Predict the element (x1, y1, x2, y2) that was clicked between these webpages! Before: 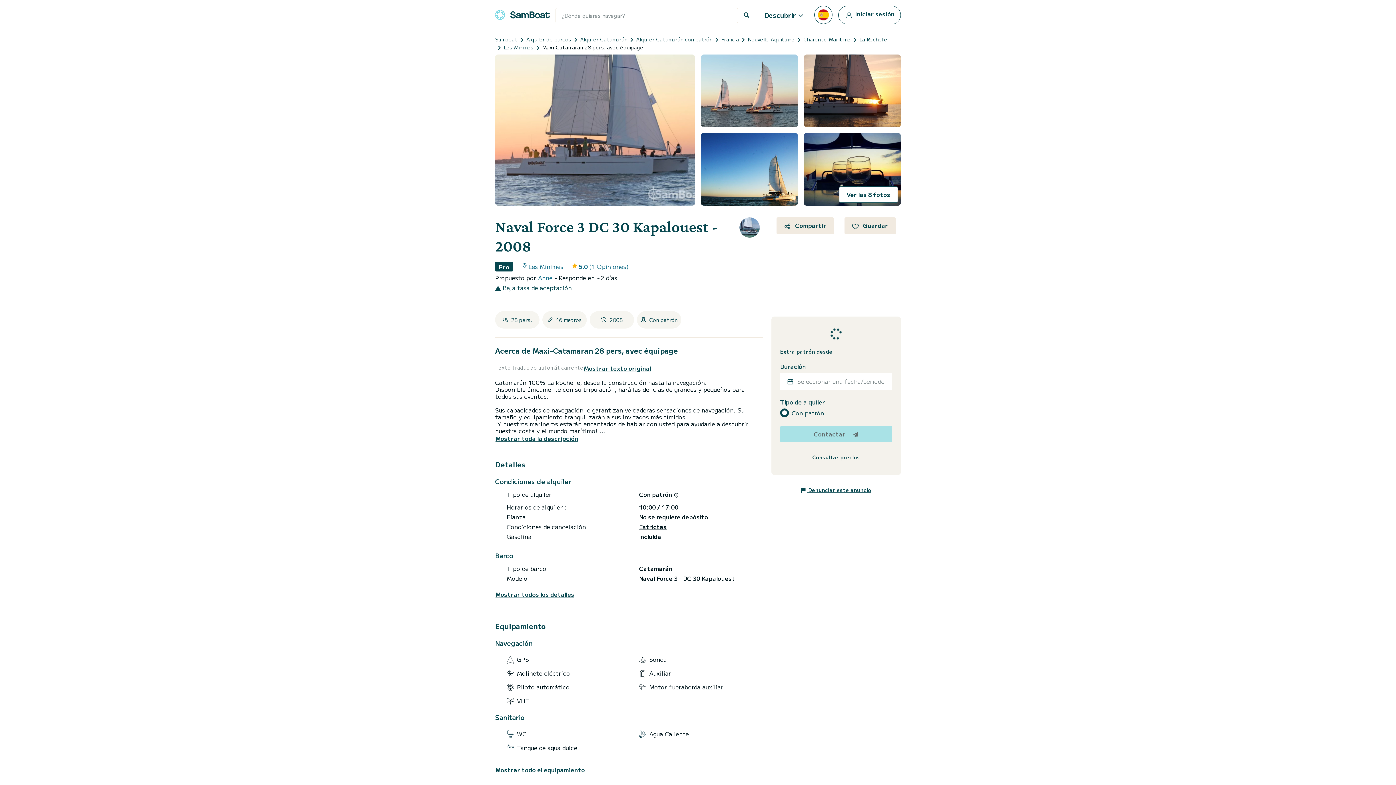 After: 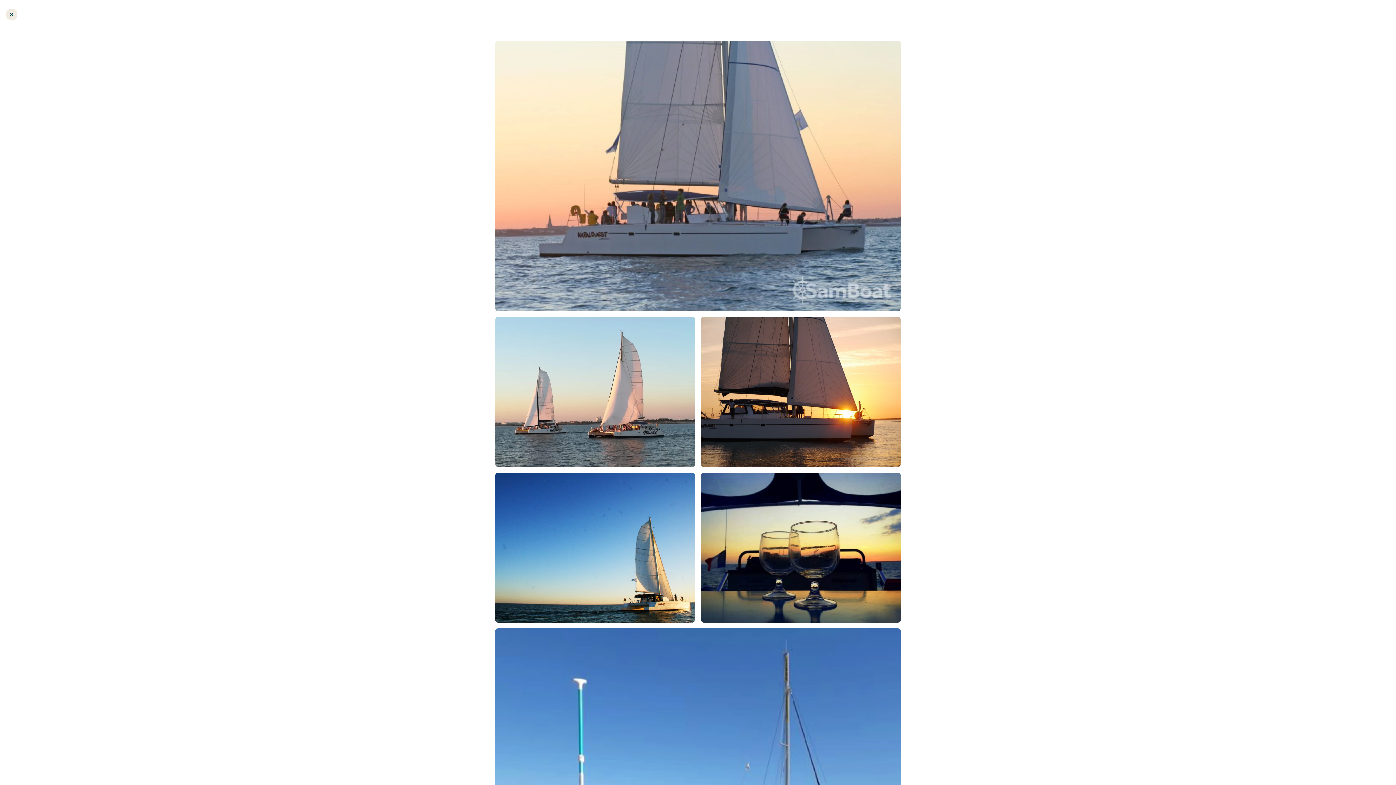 Action: bbox: (839, 186, 898, 202) label: Ver las 8 fotos